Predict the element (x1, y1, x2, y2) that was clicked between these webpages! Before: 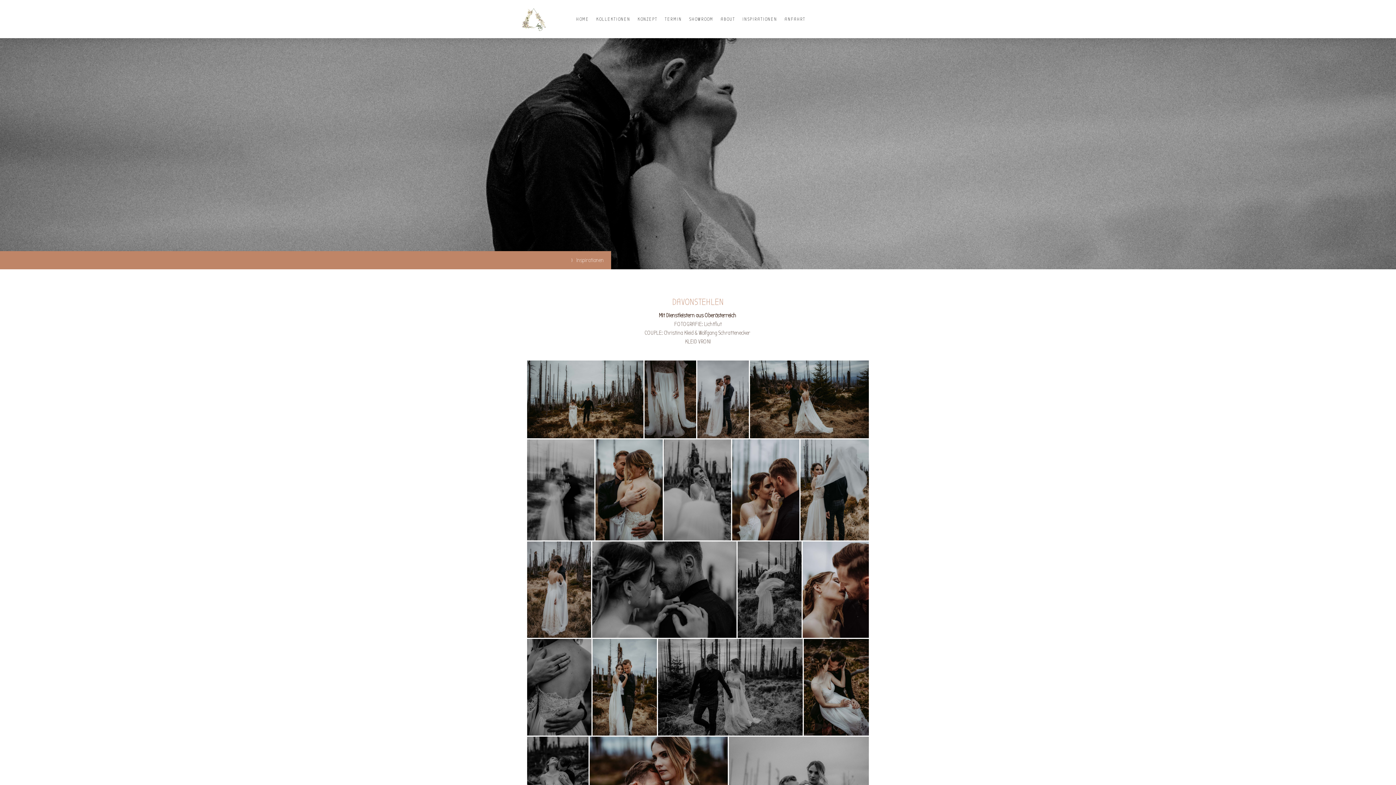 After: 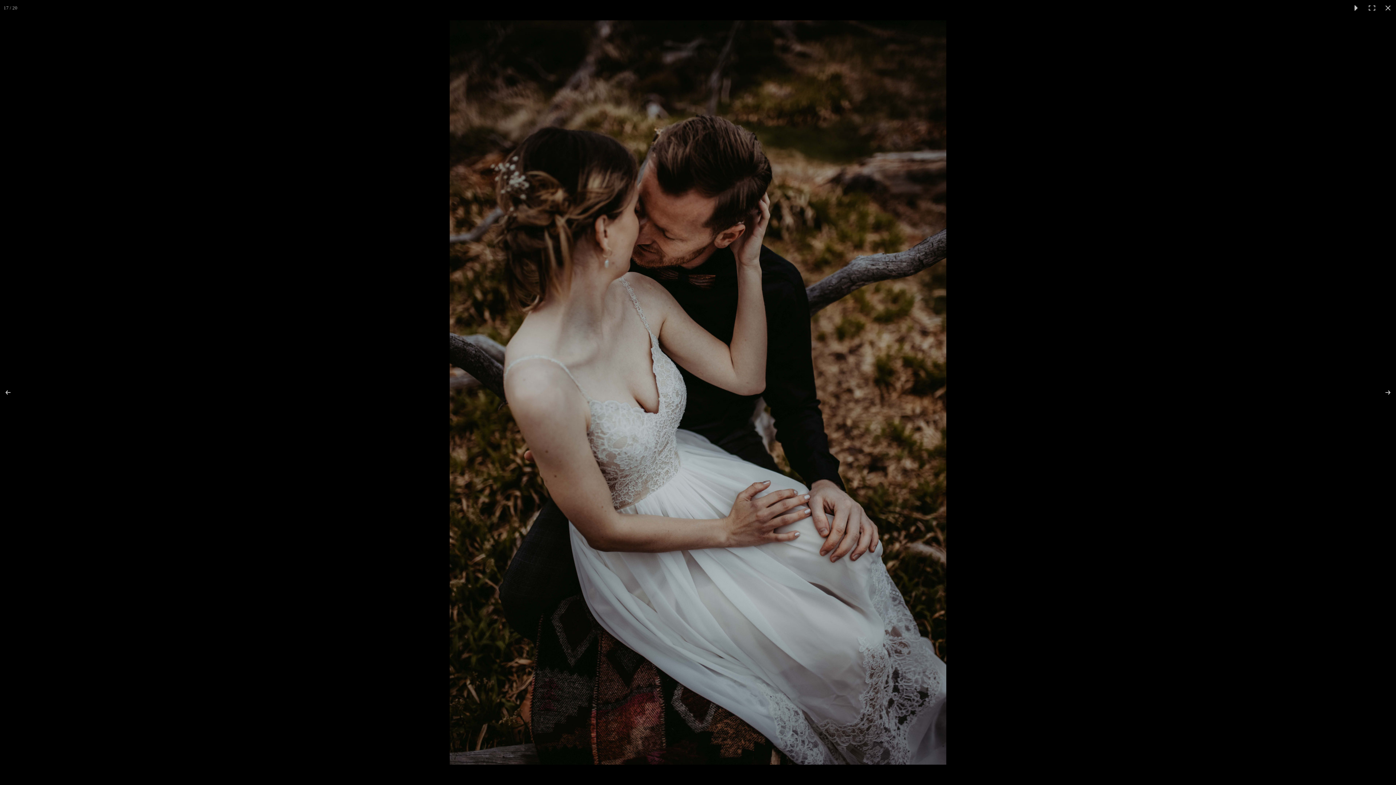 Action: bbox: (804, 639, 869, 736)